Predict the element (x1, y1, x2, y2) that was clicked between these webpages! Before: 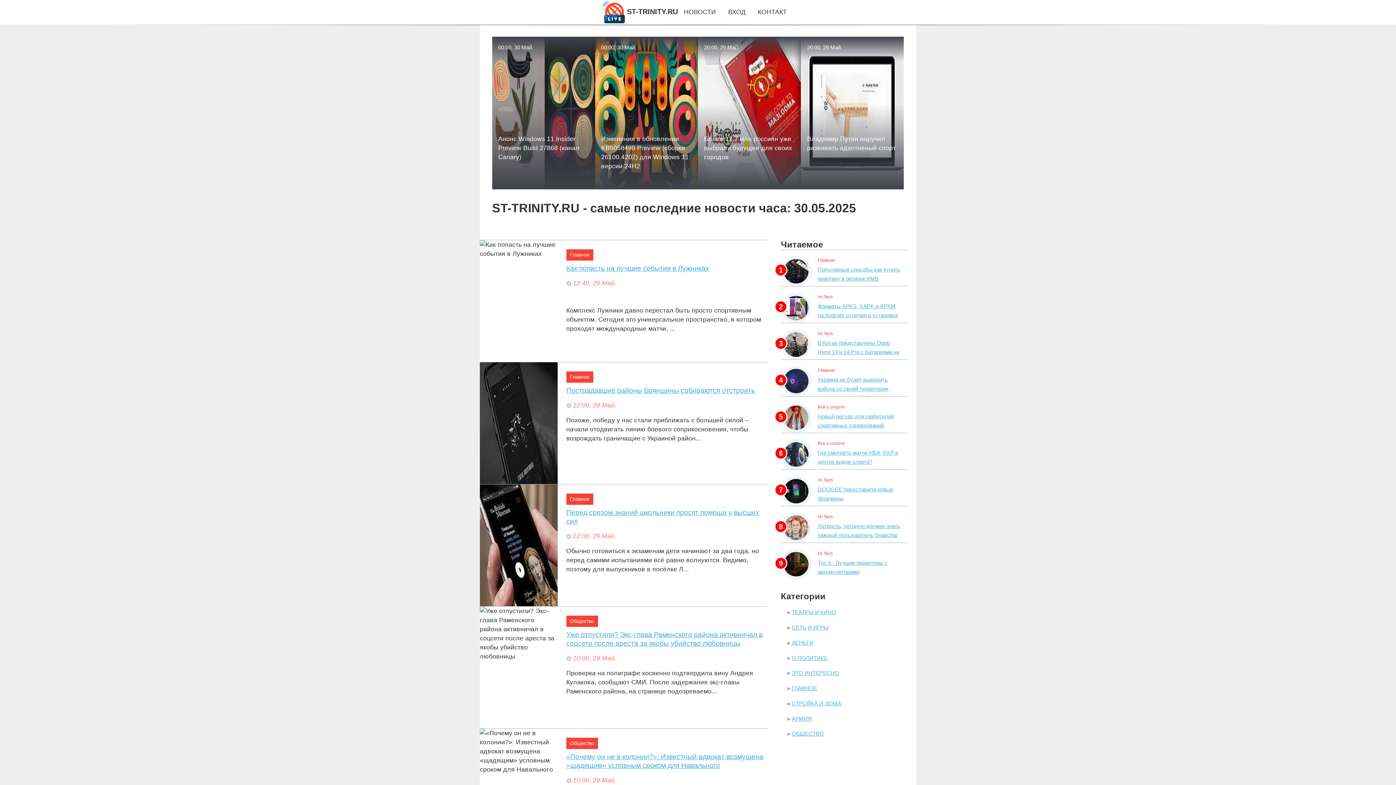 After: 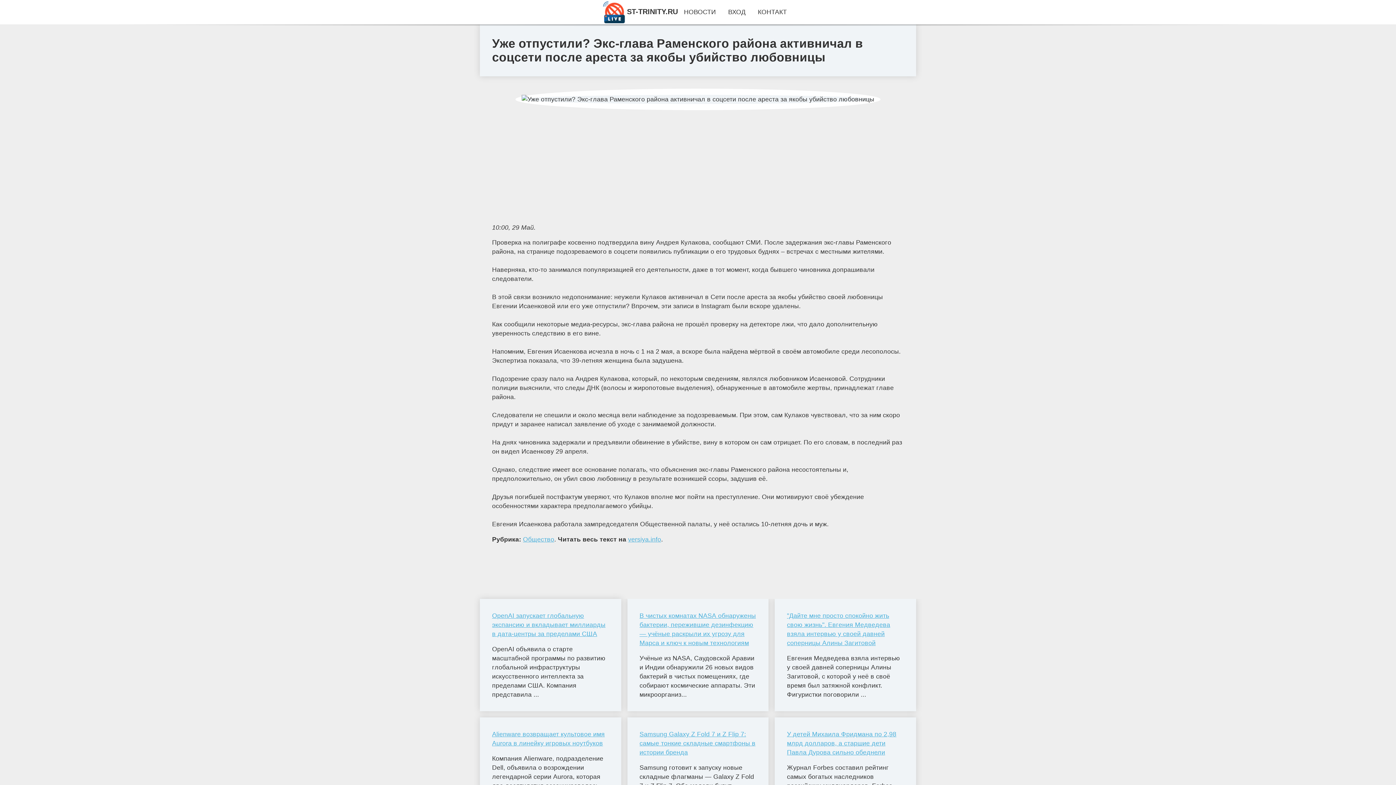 Action: bbox: (566, 630, 767, 647) label: Уже отпустили? Экс-глава Раменского района активничал в соцсети после ареста за якобы убийство любовницы